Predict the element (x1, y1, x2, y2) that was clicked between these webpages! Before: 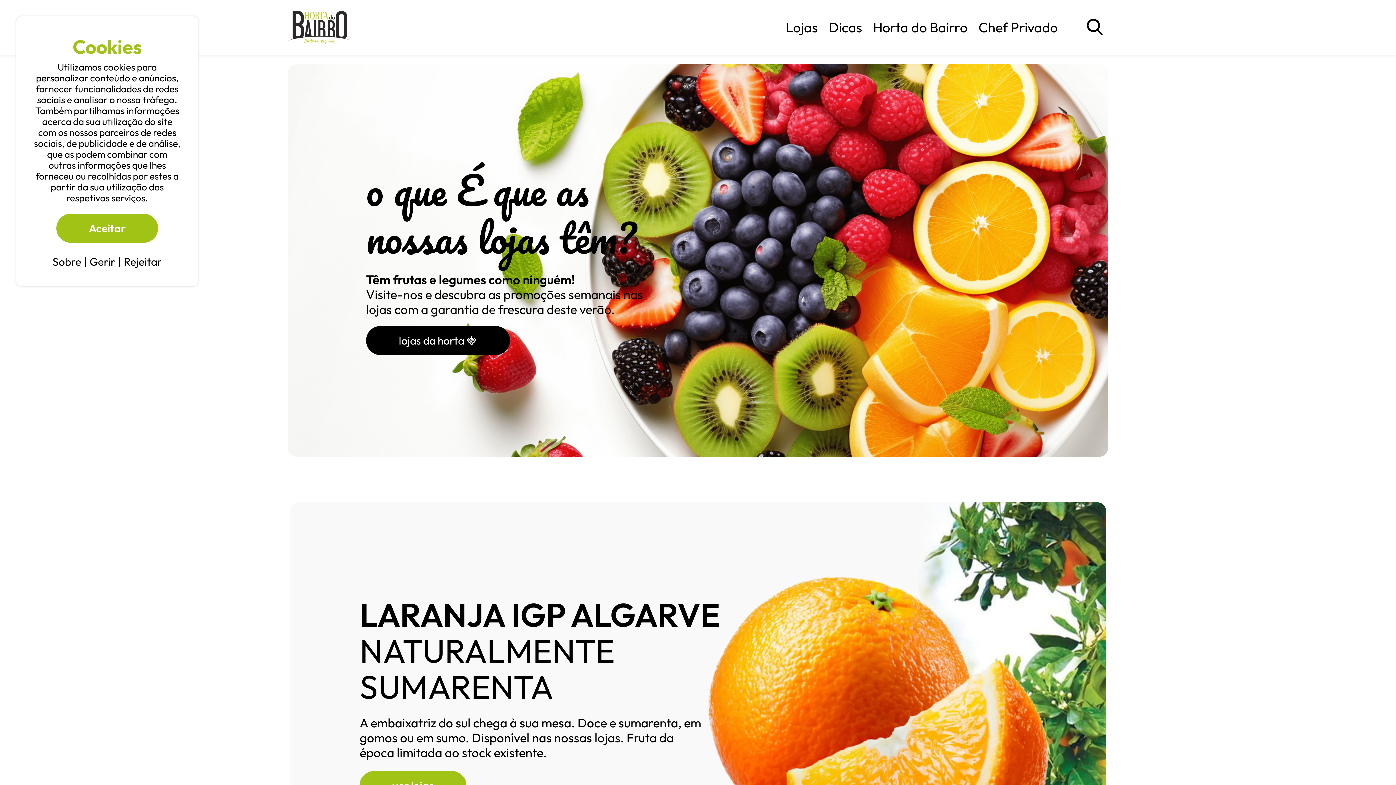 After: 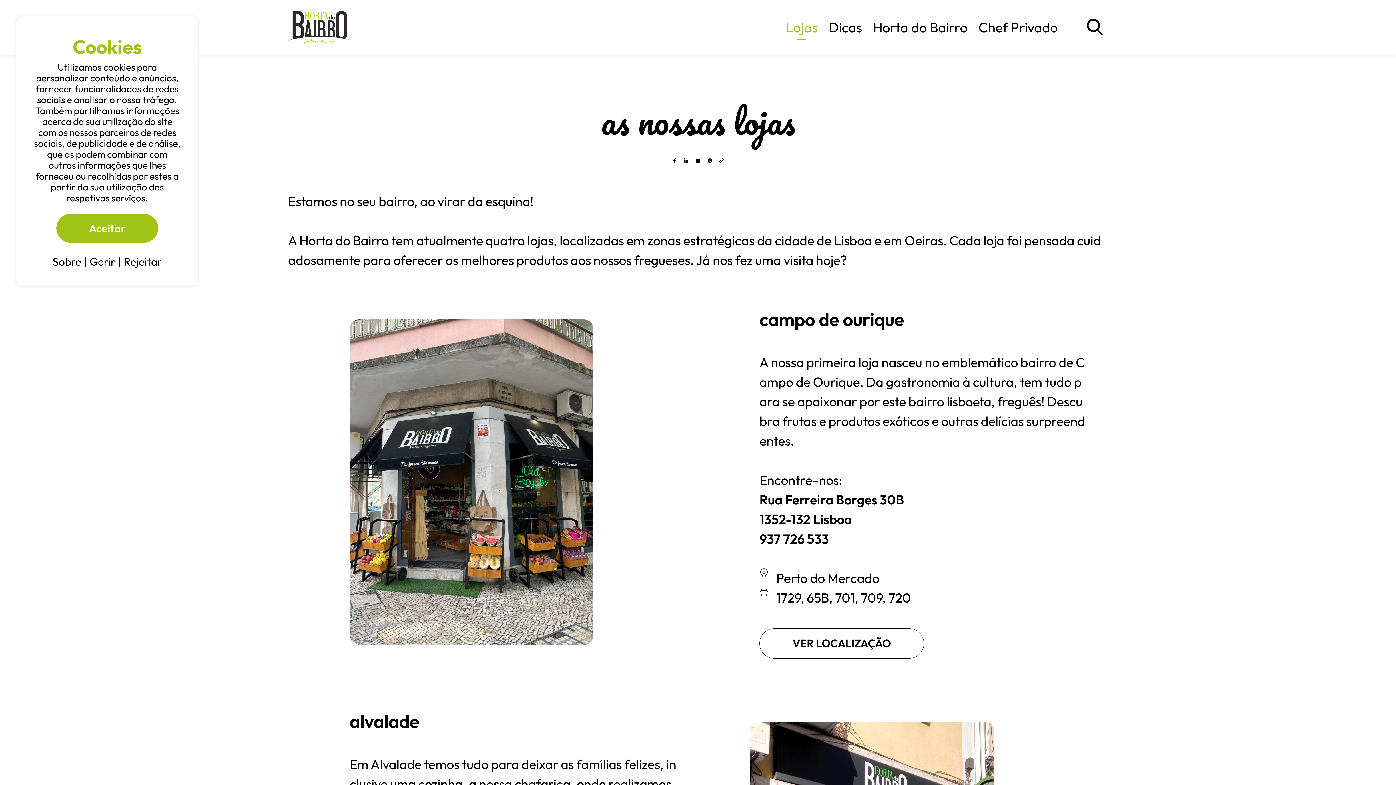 Action: label: Lojas bbox: (786, 18, 818, 36)